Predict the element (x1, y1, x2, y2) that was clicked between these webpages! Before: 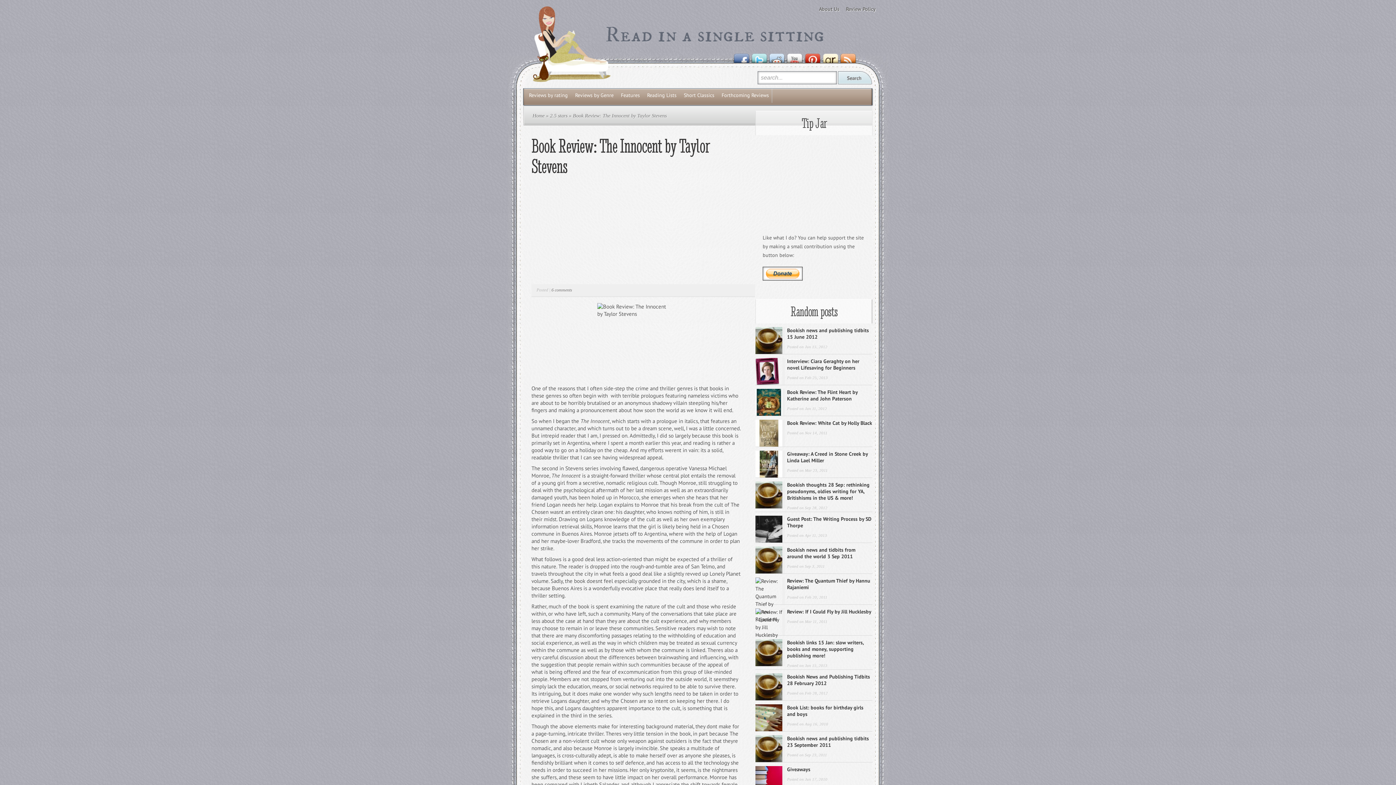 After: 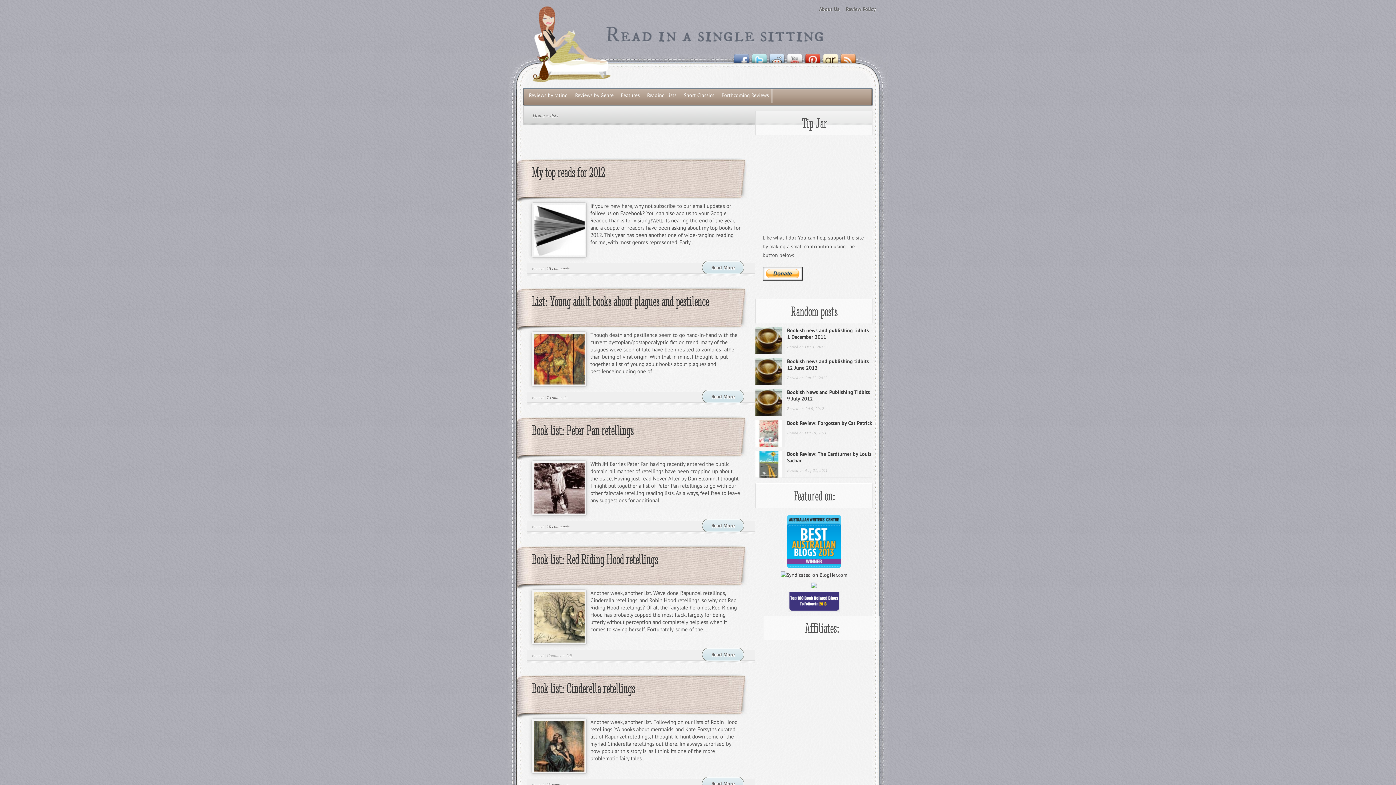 Action: bbox: (643, 88, 680, 102) label: Reading Lists